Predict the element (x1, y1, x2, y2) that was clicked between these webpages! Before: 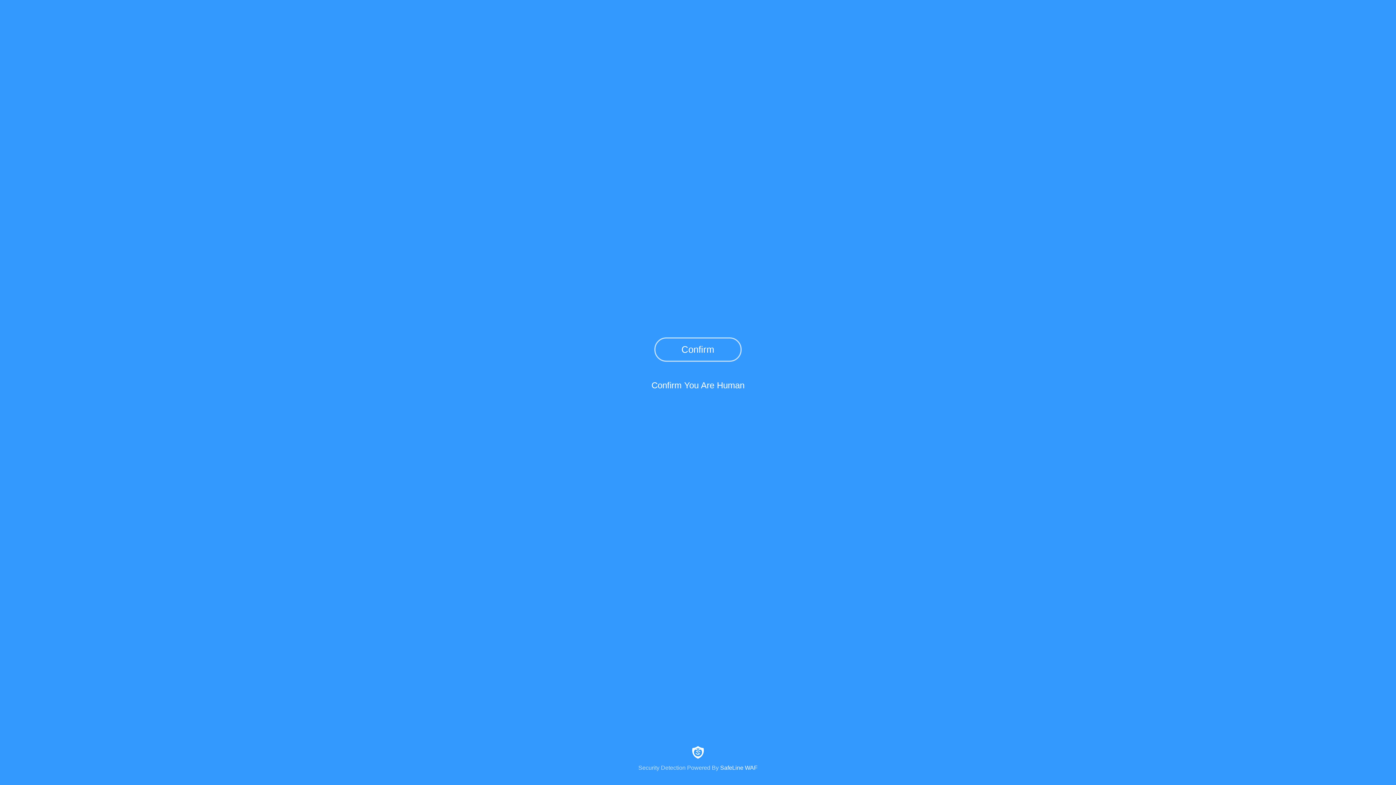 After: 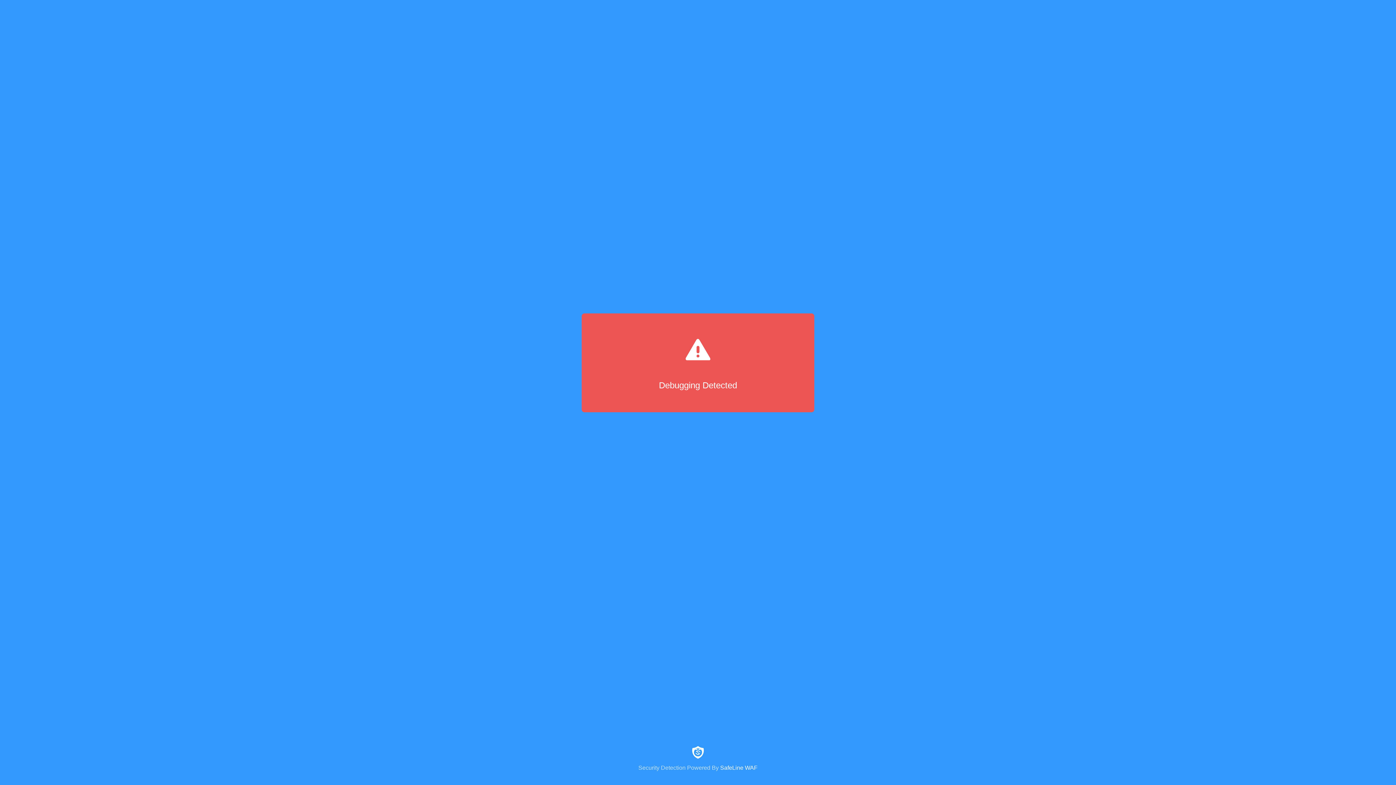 Action: bbox: (654, 337, 741, 361) label: Confirm